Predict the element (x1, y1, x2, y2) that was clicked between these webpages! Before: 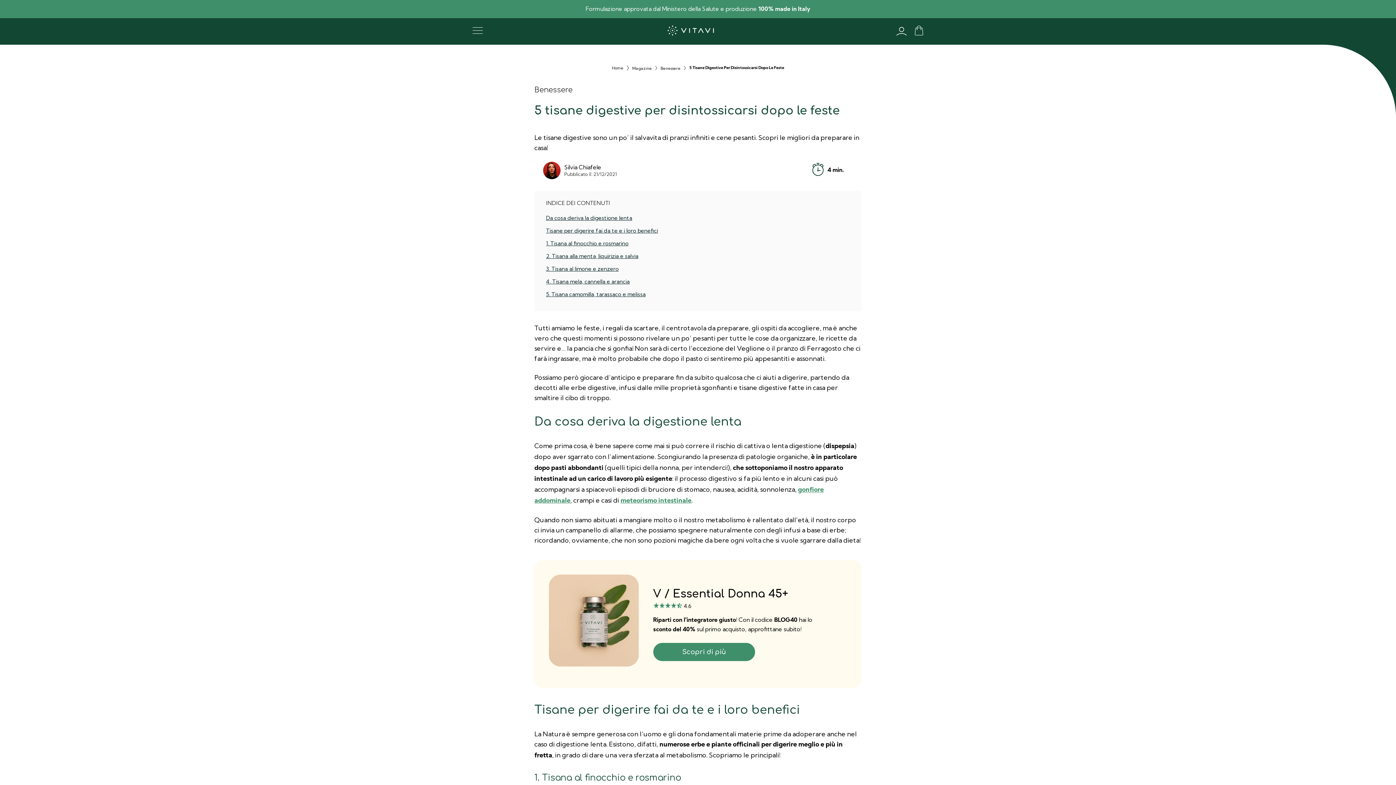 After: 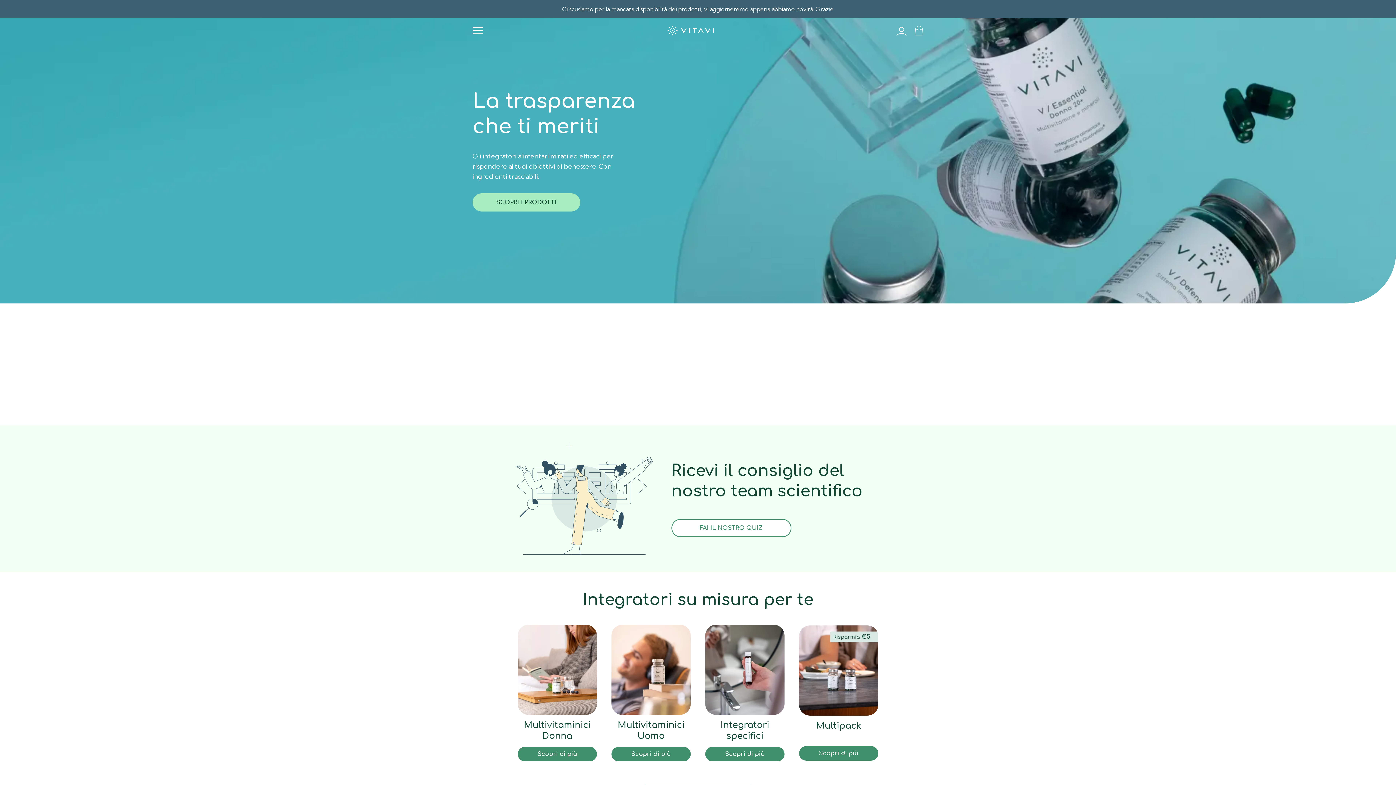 Action: bbox: (667, 25, 714, 35)